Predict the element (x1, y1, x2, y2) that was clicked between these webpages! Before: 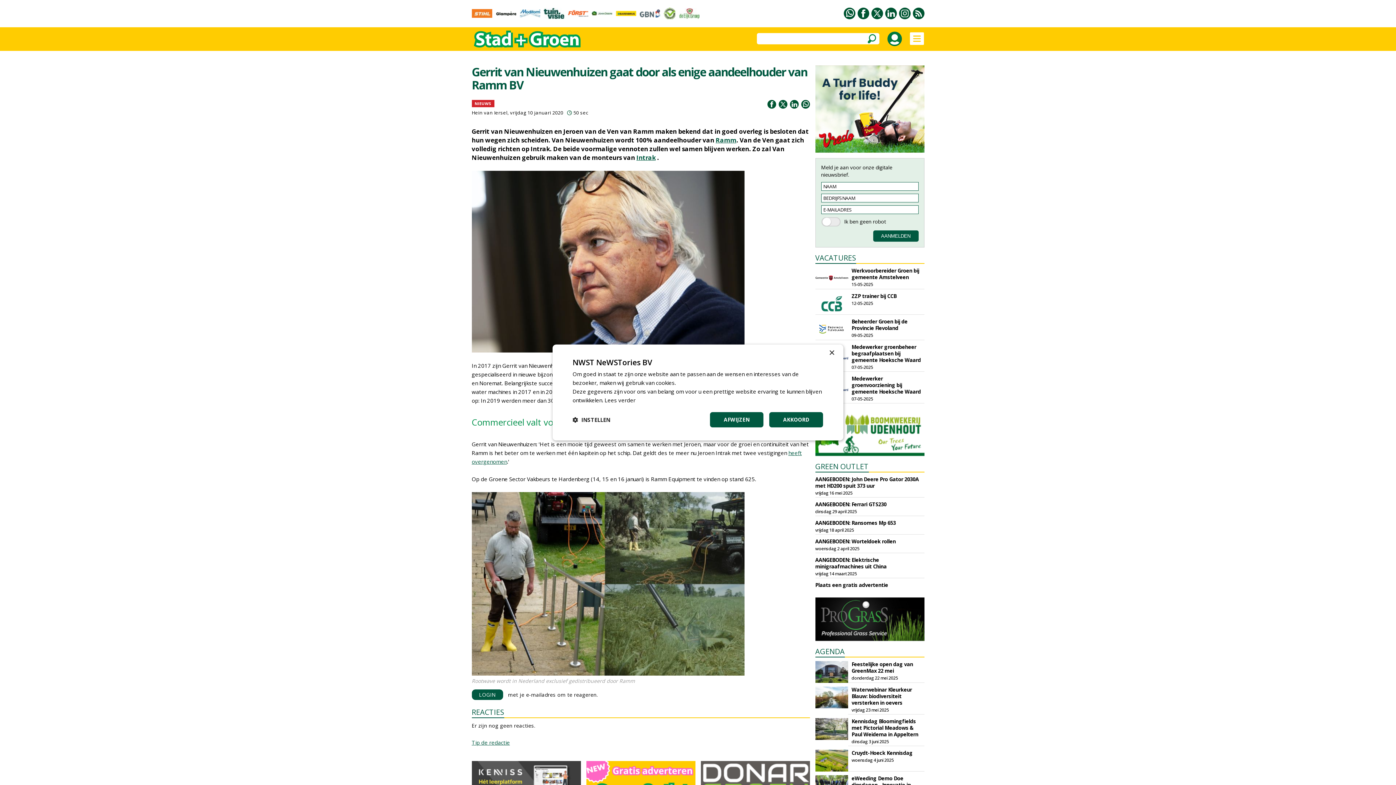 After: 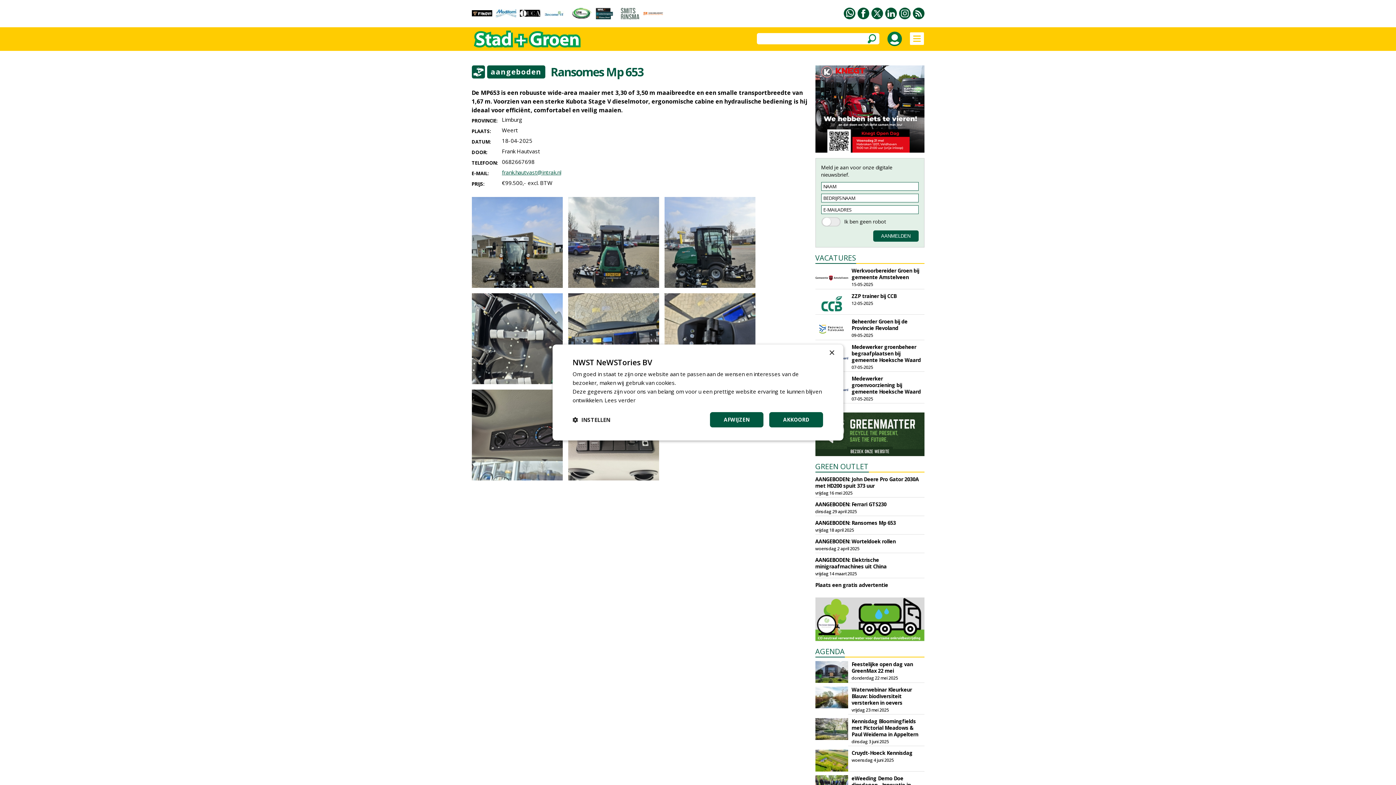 Action: bbox: (815, 519, 896, 526) label: AANGEBODEN: Ransomes Mp 653